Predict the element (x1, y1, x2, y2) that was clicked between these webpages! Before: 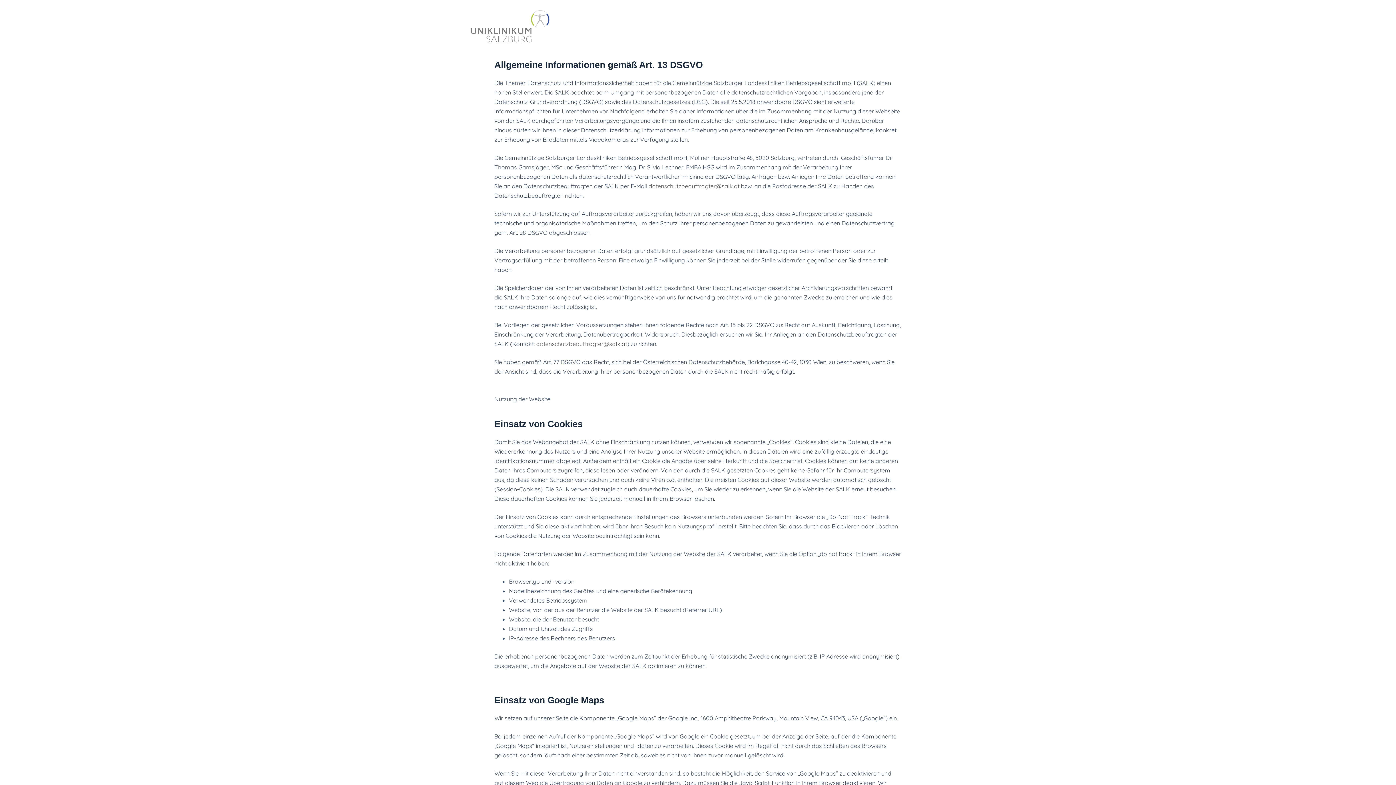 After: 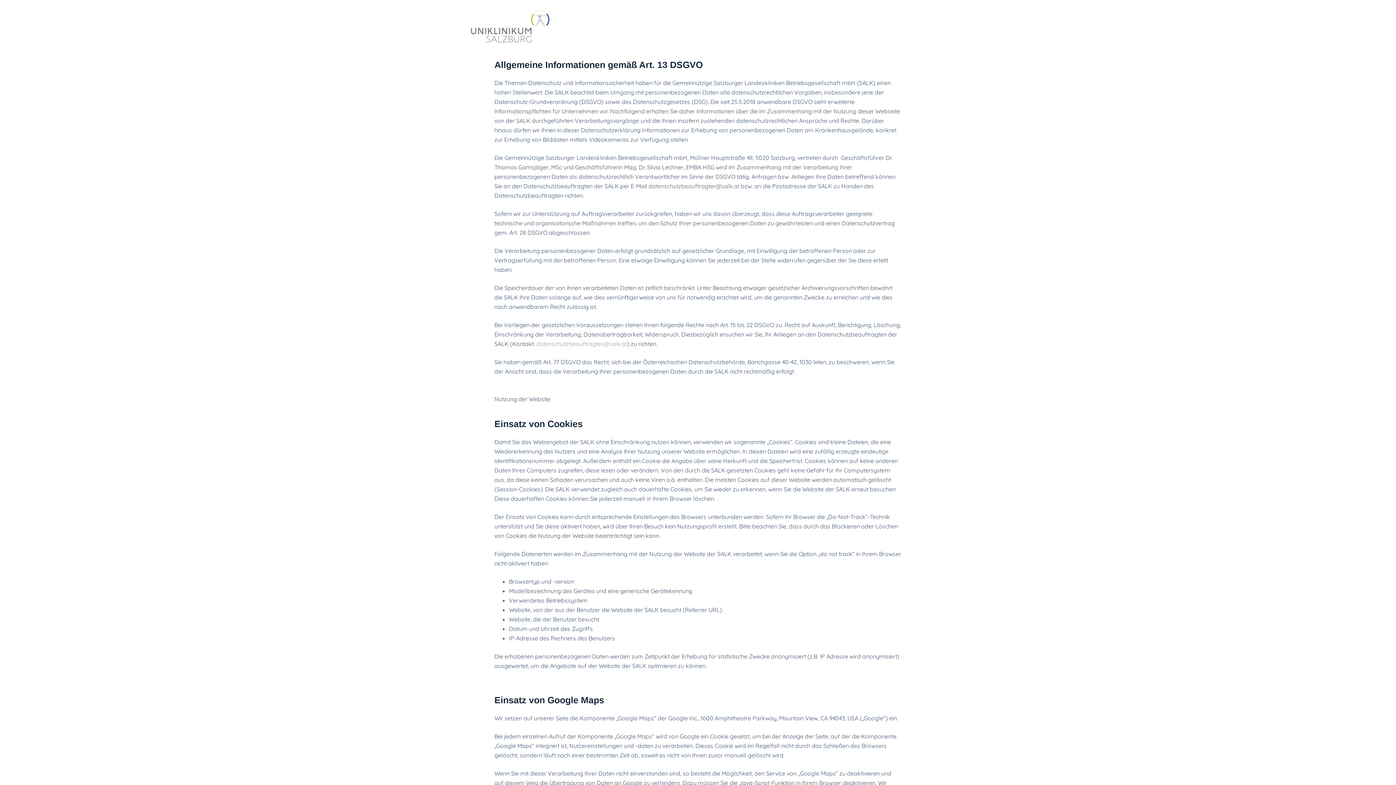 Action: label: datenschutzbeauftragter@salk.at bbox: (536, 340, 627, 347)